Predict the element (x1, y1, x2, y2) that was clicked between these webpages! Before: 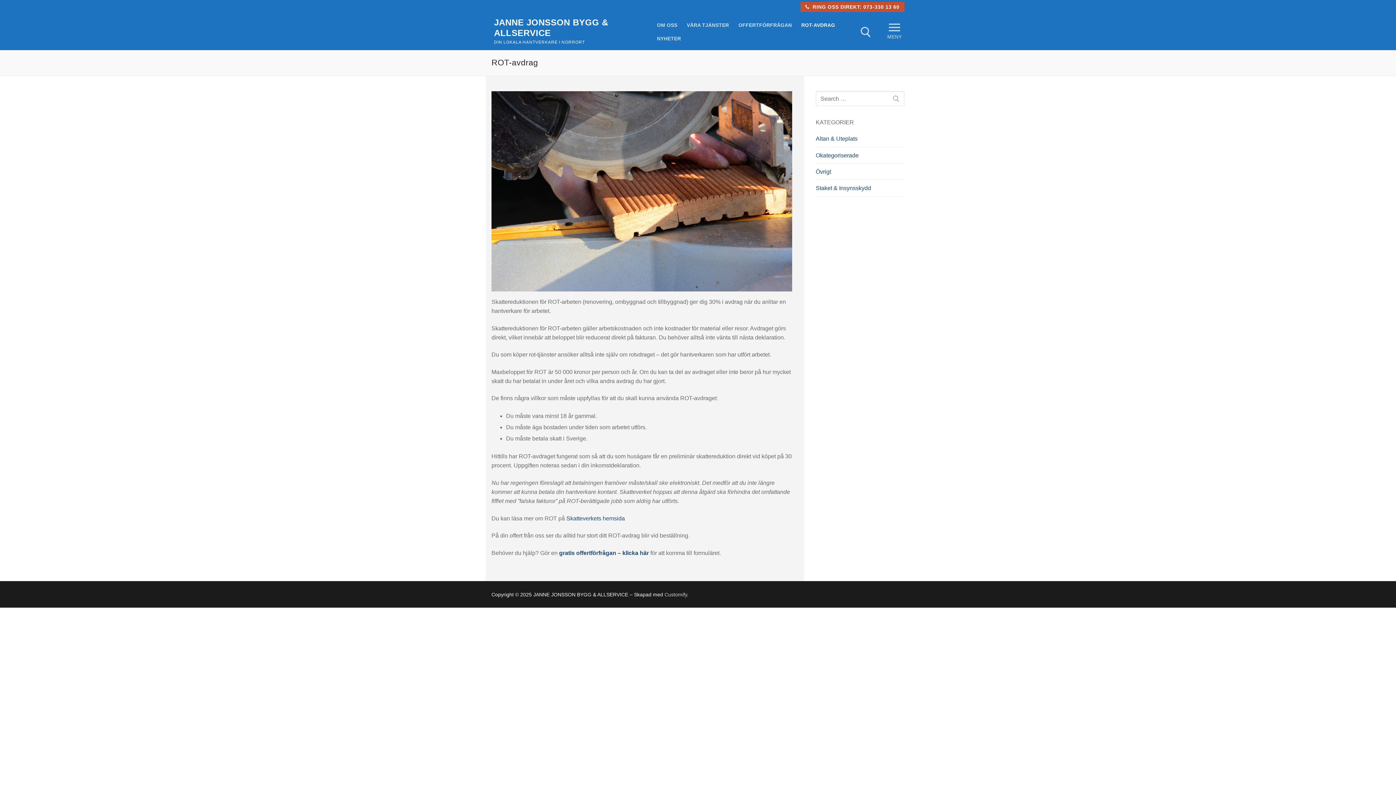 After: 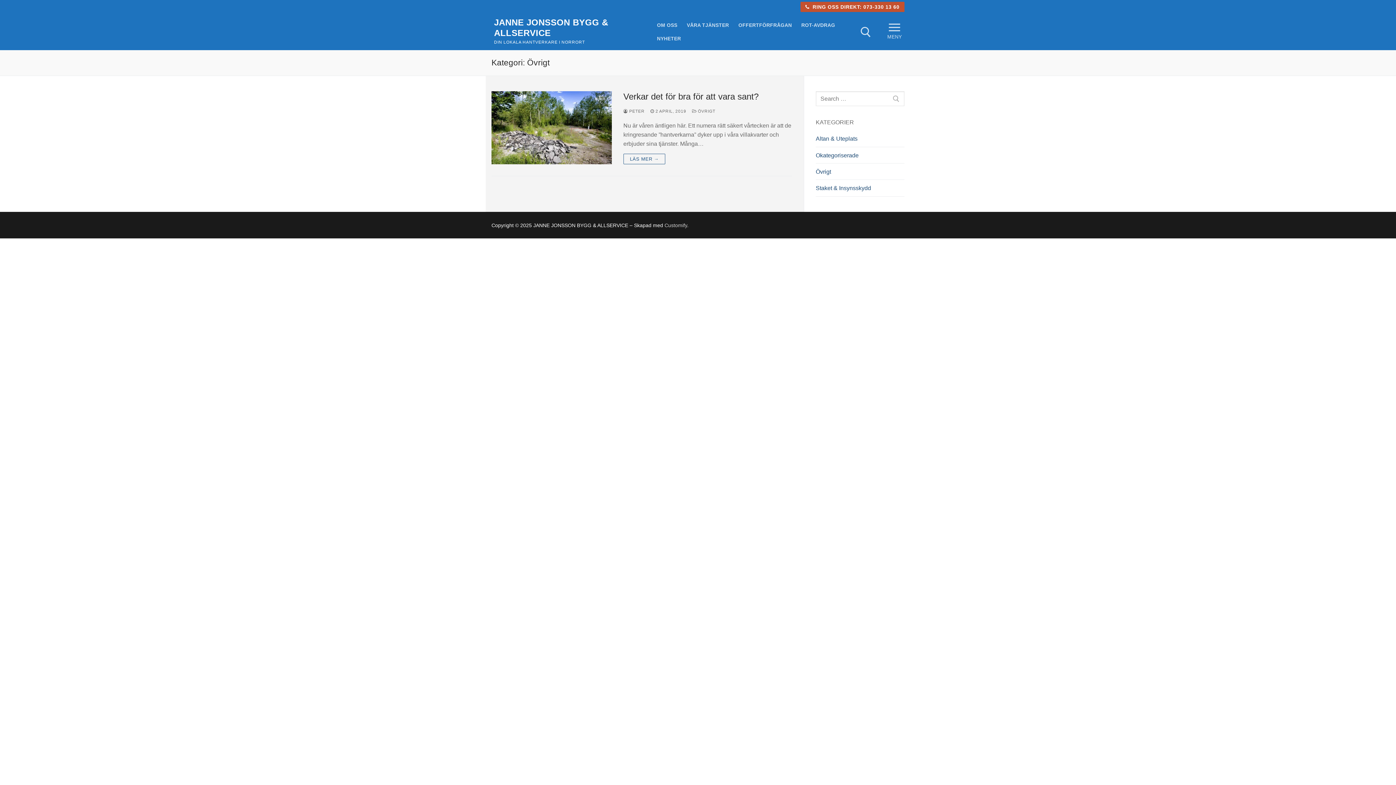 Action: label: Övrigt bbox: (816, 167, 904, 180)